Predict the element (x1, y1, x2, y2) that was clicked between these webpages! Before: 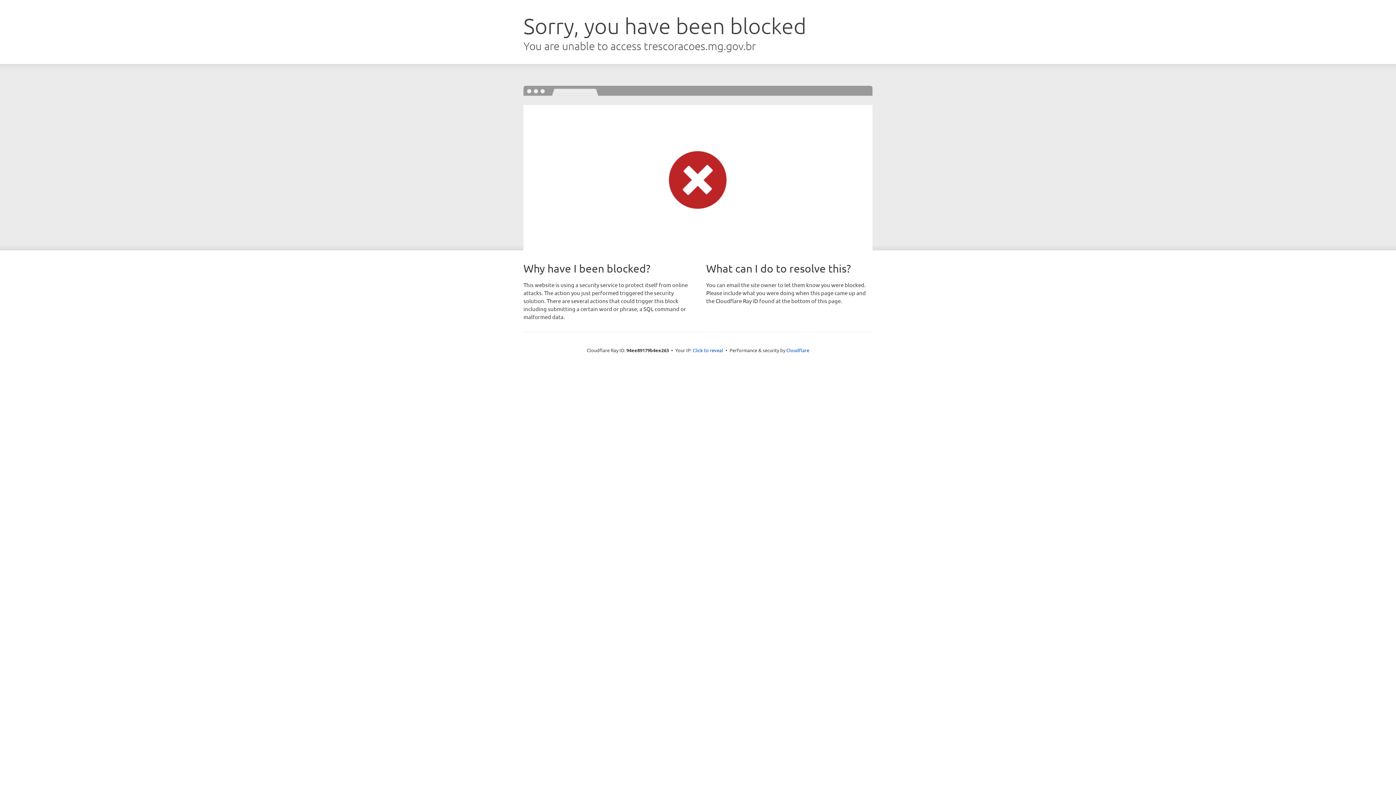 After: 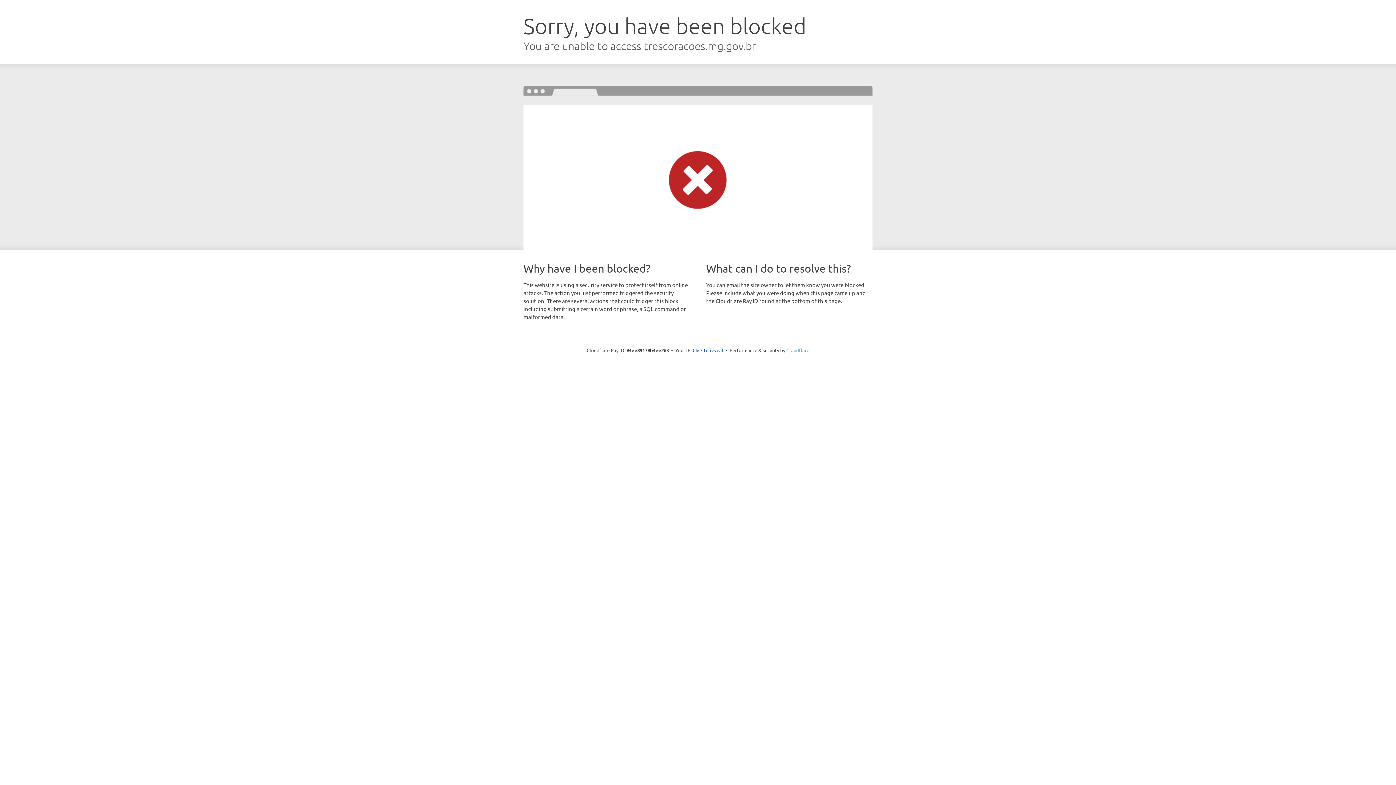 Action: bbox: (786, 347, 809, 353) label: Cloudflare